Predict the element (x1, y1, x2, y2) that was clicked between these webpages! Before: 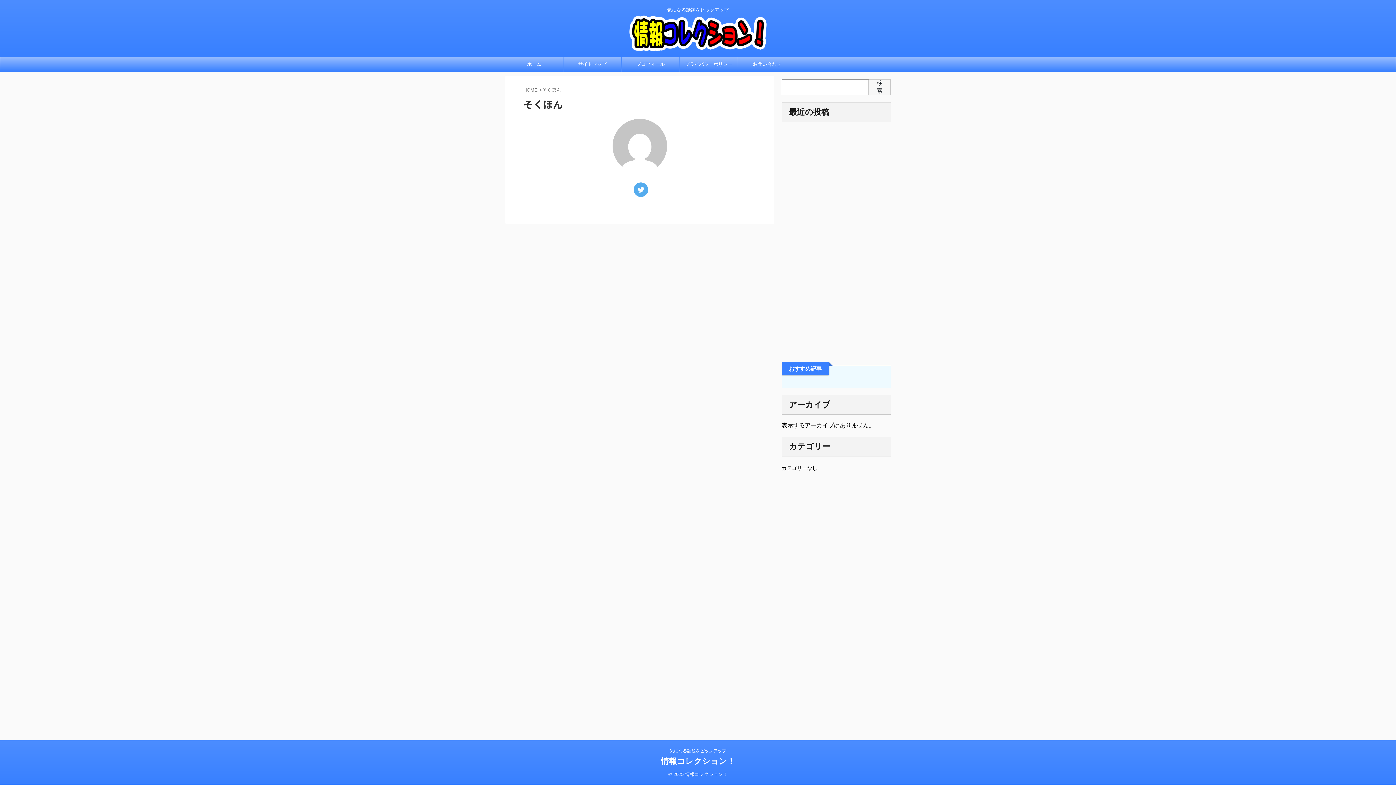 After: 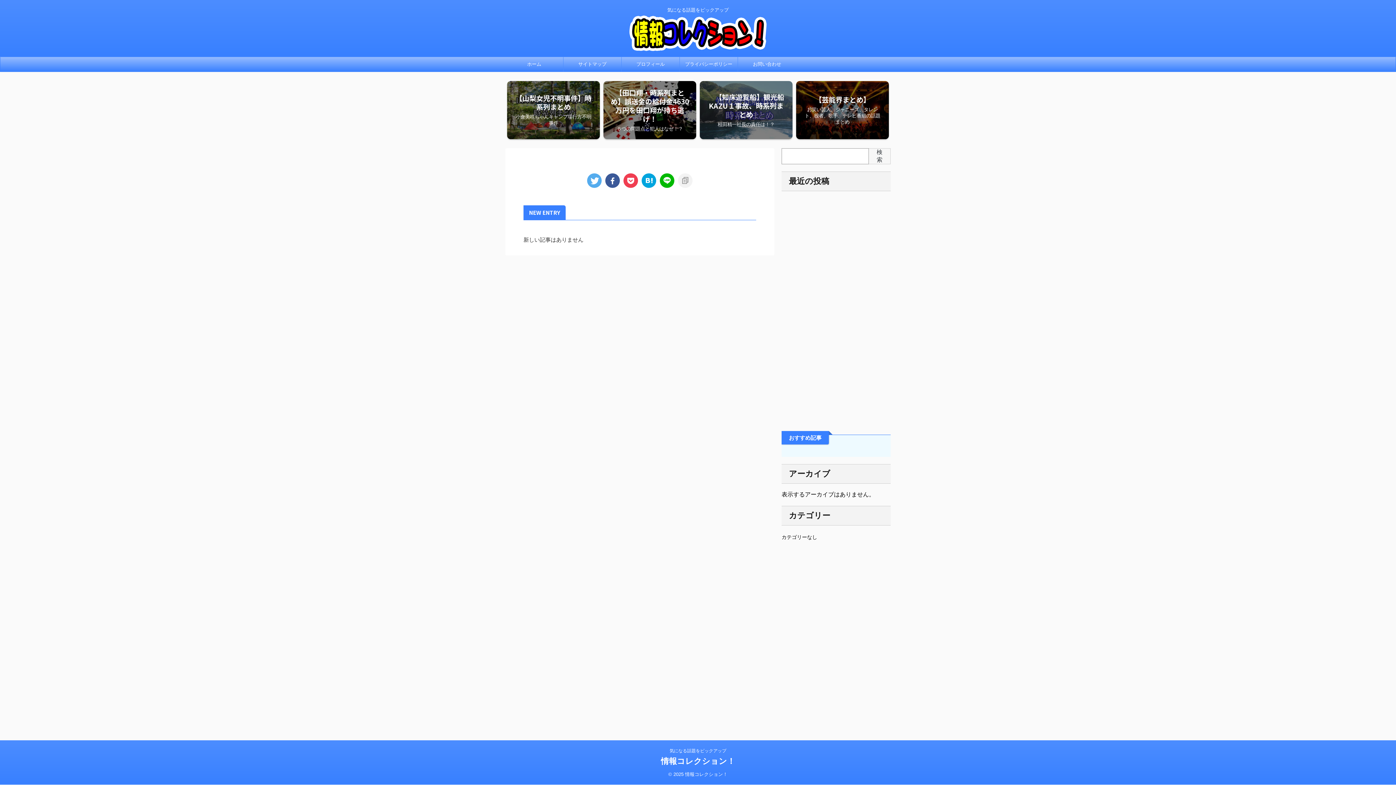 Action: bbox: (505, 57, 563, 71) label: ホーム